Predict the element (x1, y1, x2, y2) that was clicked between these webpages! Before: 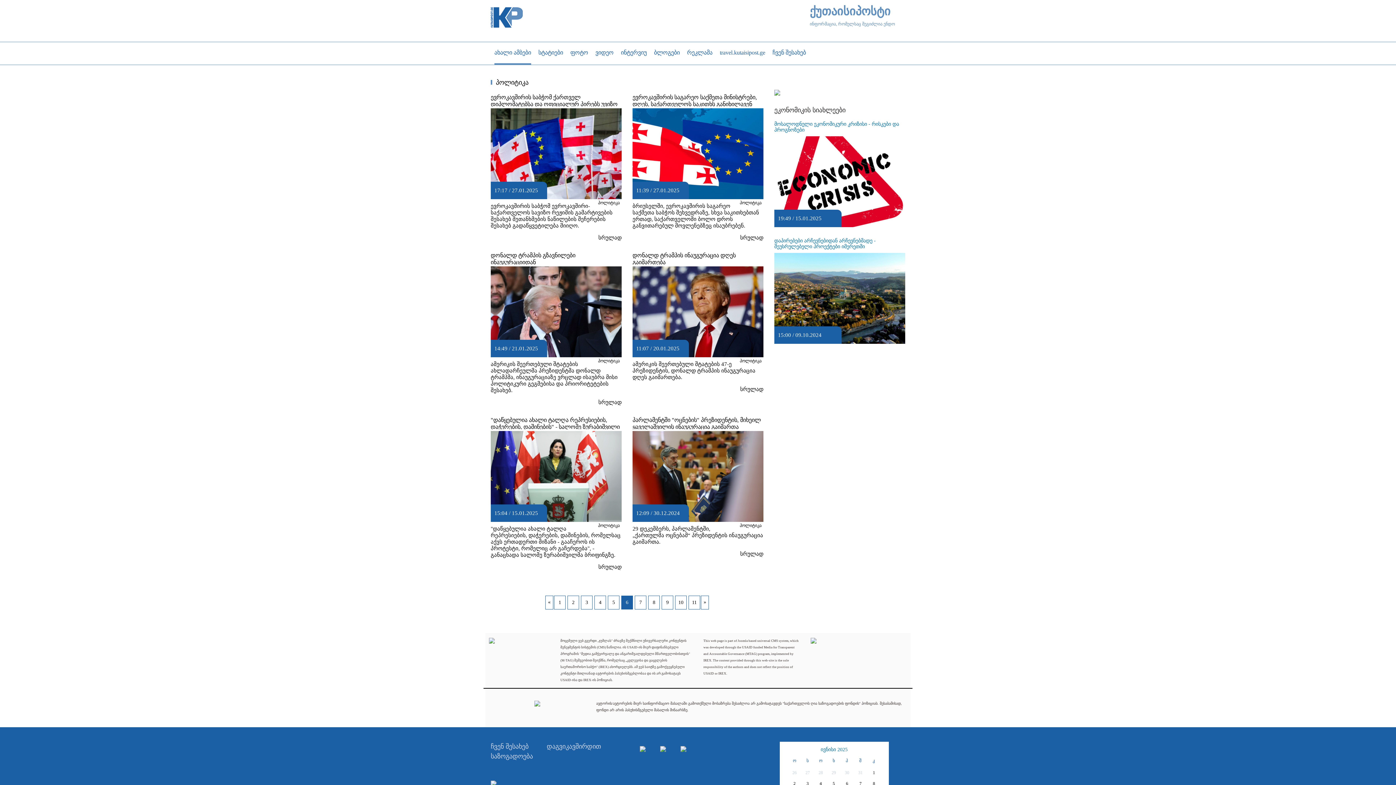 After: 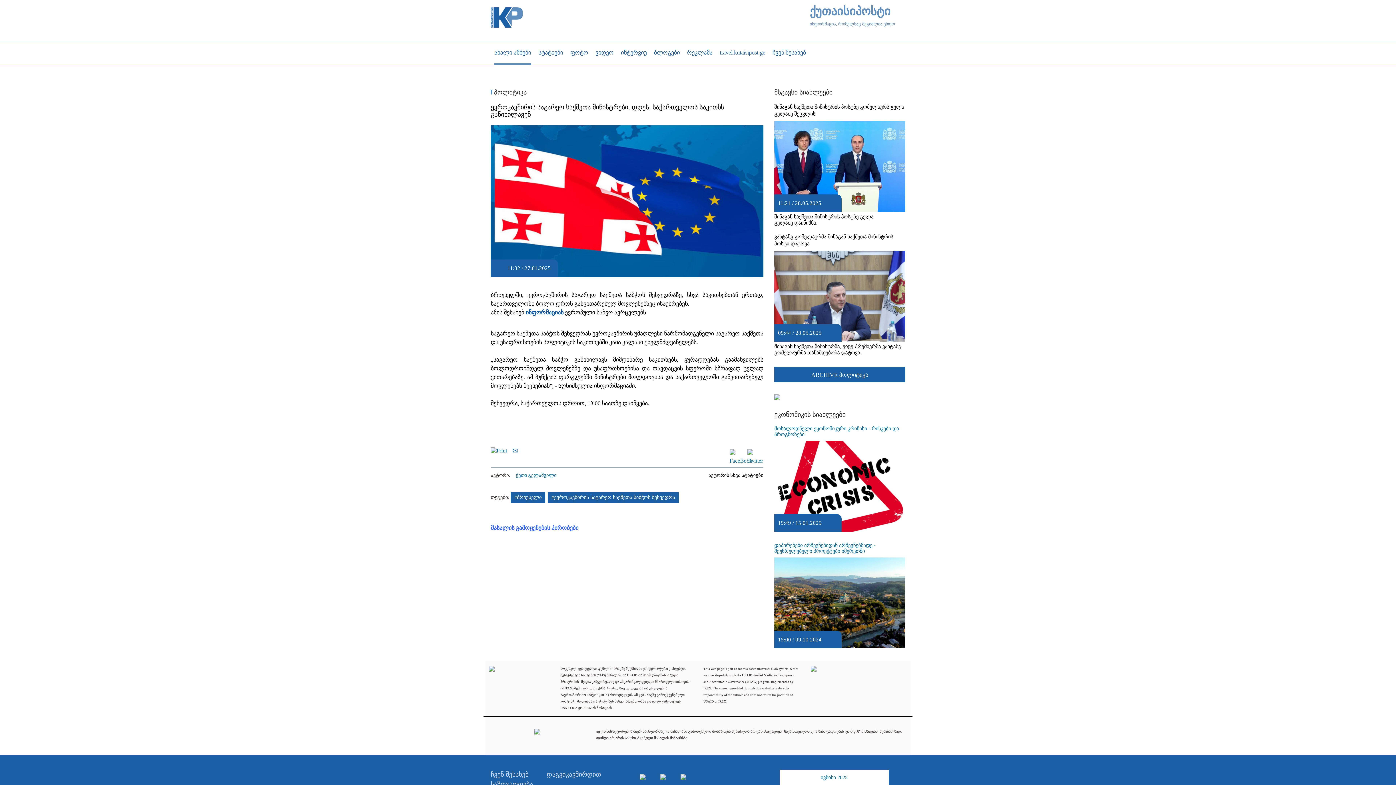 Action: label: 11:39 / 27.01.2025 bbox: (632, 108, 763, 199)